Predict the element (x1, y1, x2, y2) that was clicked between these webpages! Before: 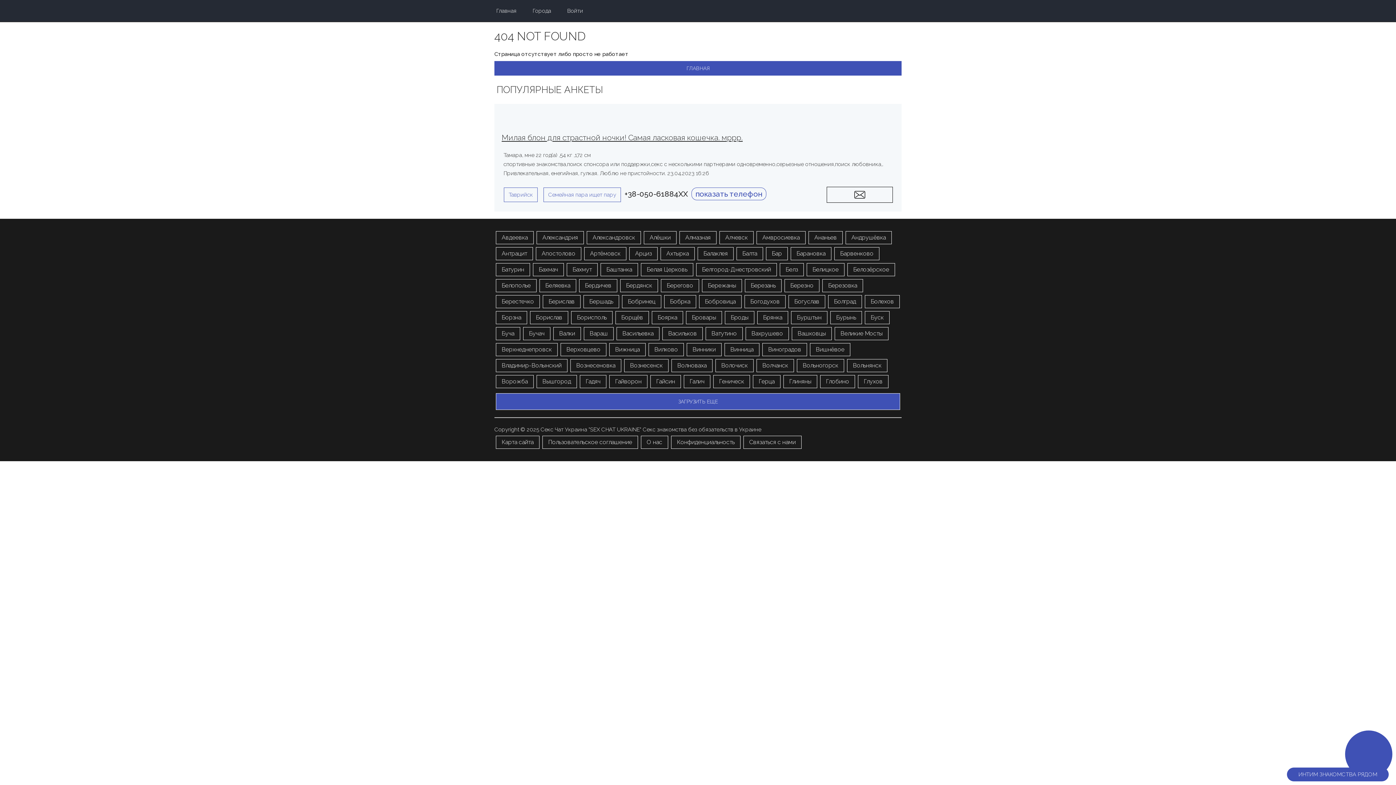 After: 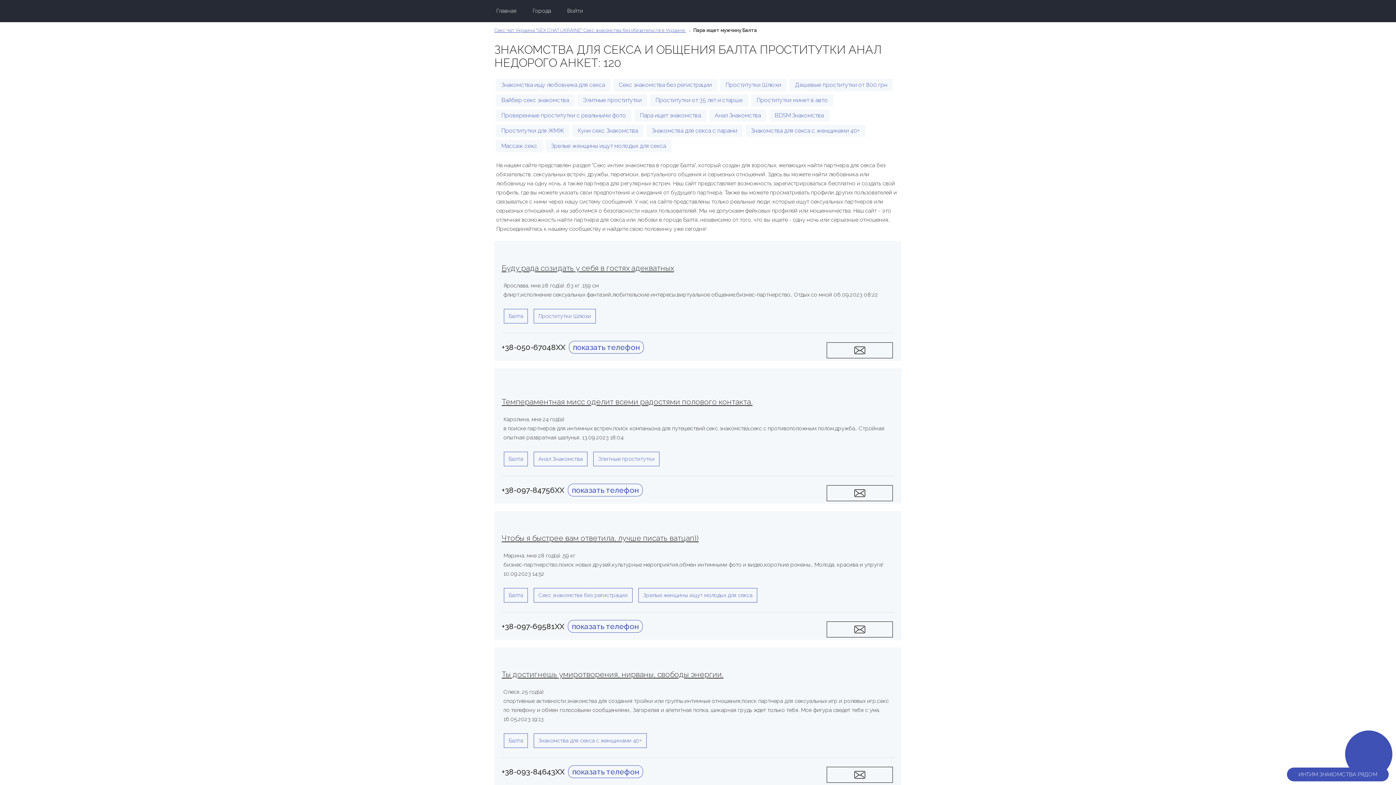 Action: bbox: (736, 247, 763, 260) label: Балта